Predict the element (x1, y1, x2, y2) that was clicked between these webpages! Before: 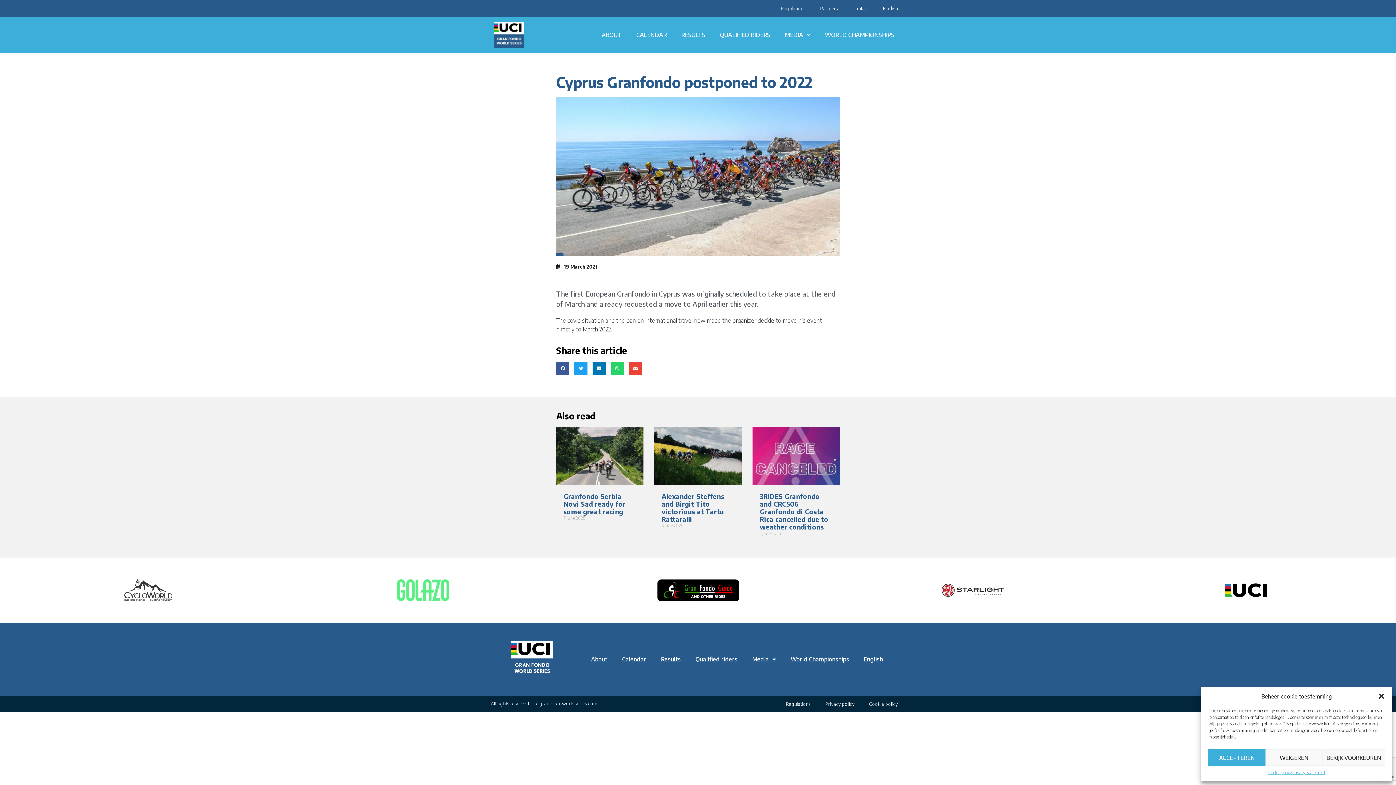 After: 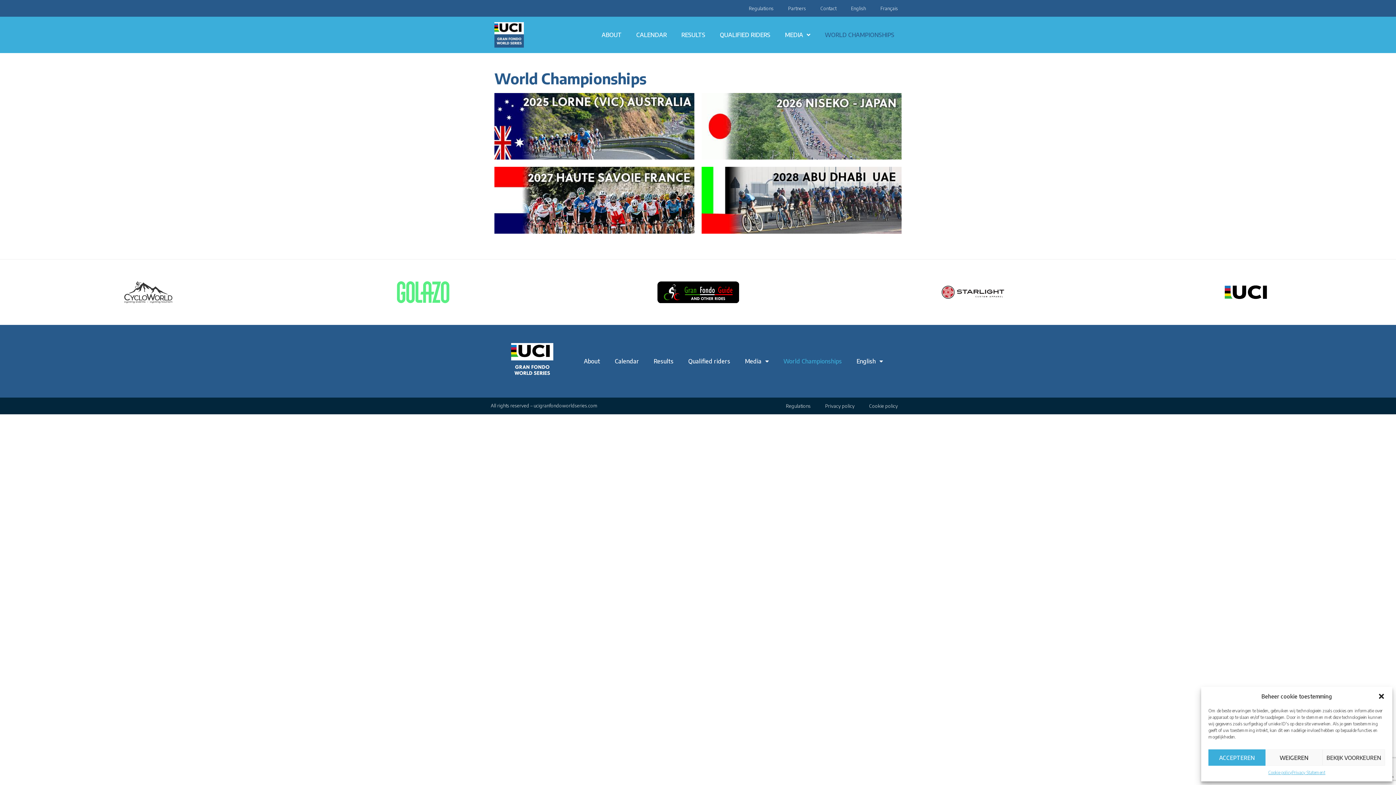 Action: bbox: (825, 26, 894, 43) label: WORLD CHAMPIONSHIPS